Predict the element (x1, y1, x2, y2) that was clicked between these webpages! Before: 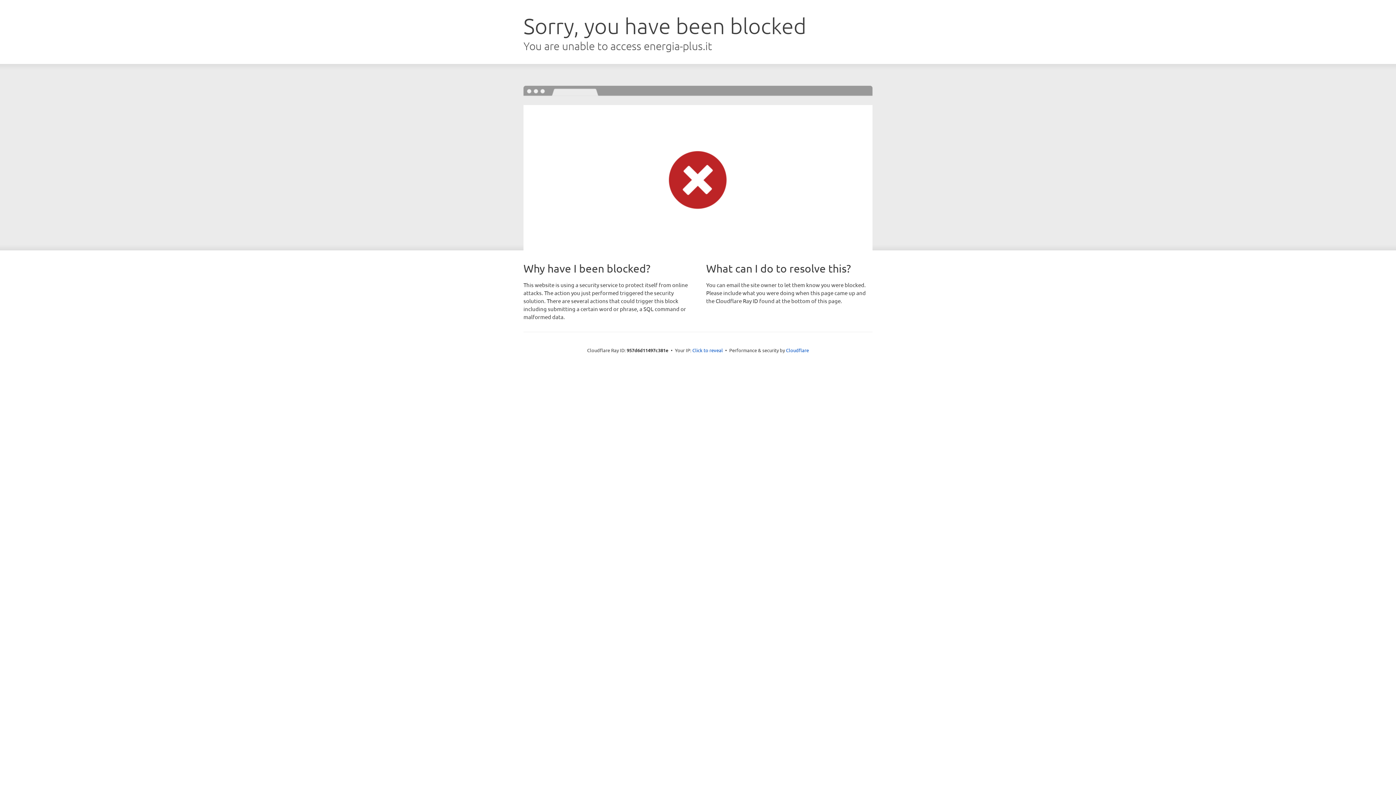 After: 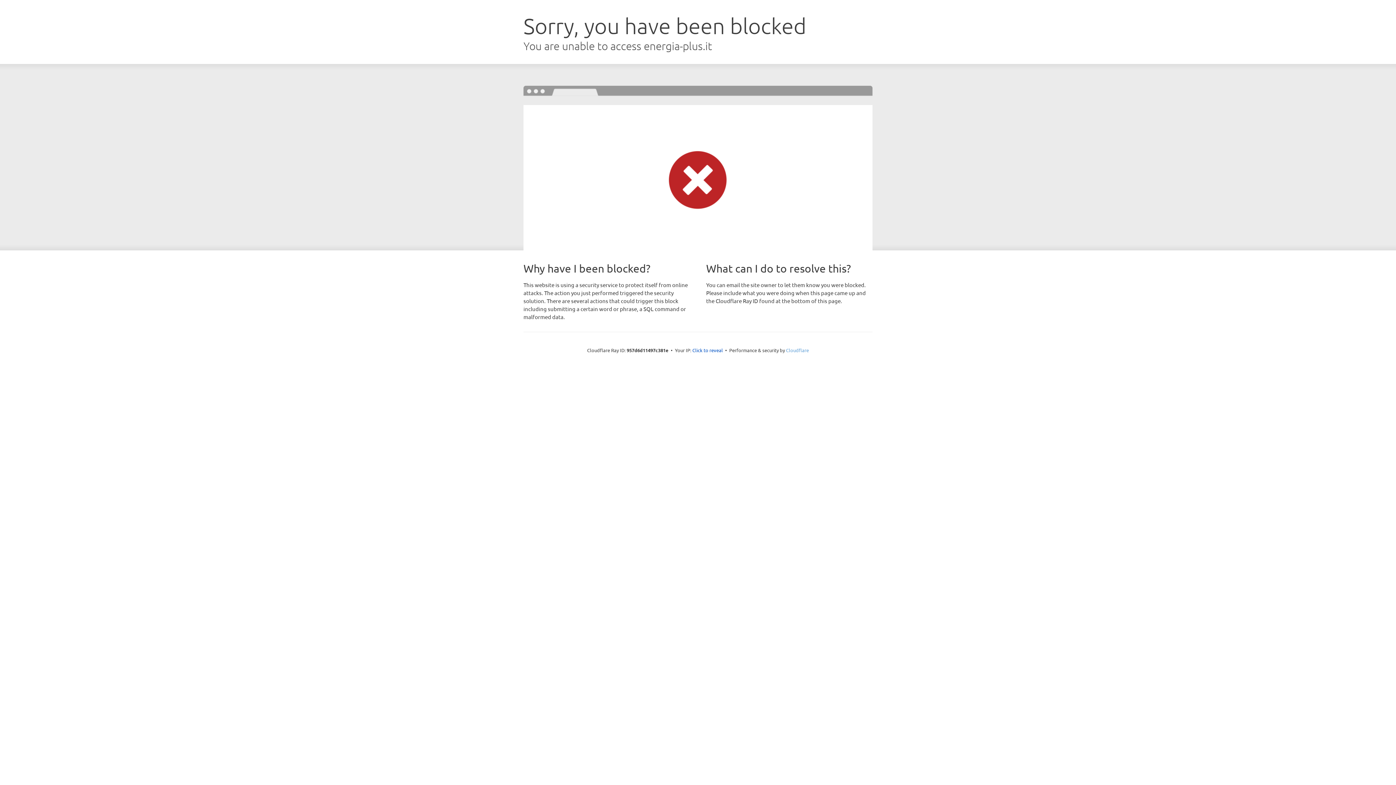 Action: bbox: (786, 347, 809, 353) label: Cloudflare